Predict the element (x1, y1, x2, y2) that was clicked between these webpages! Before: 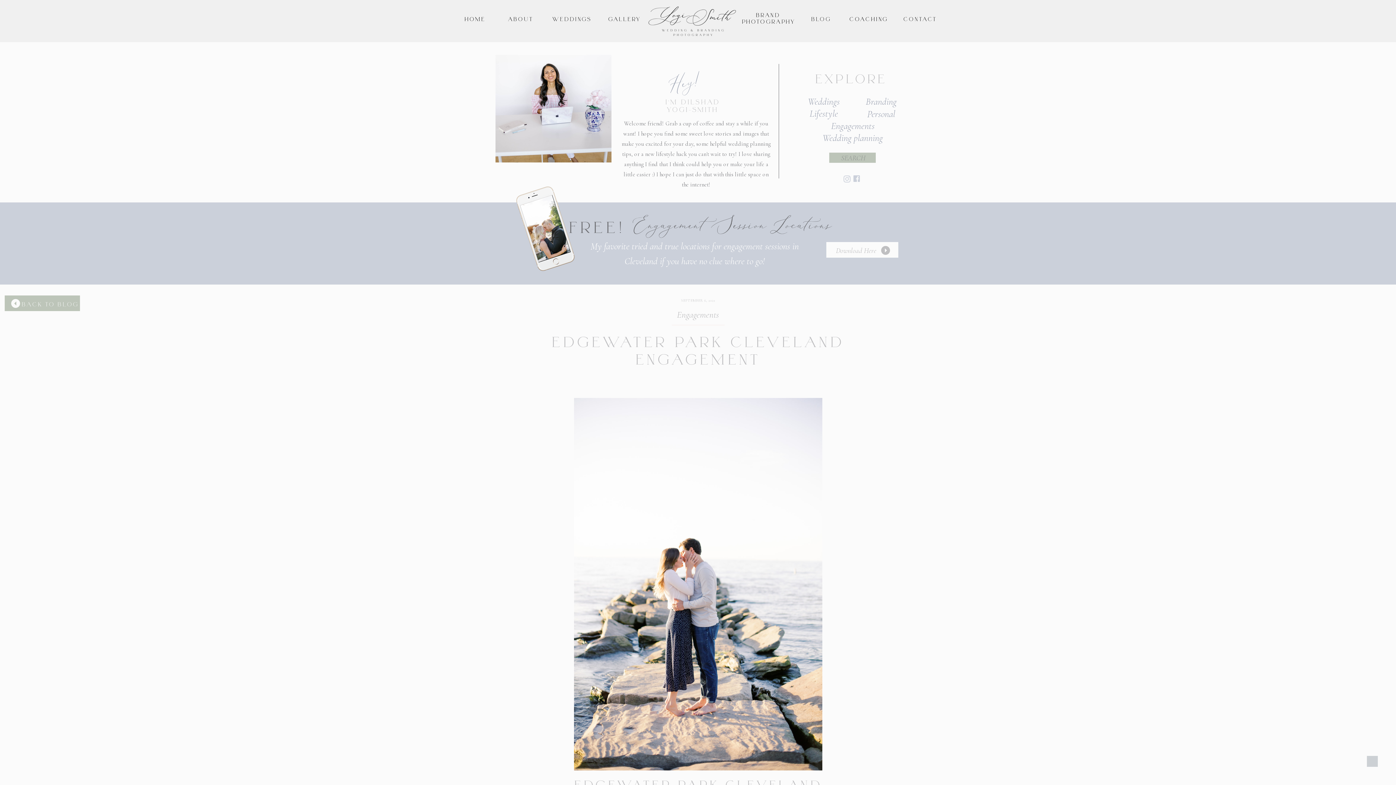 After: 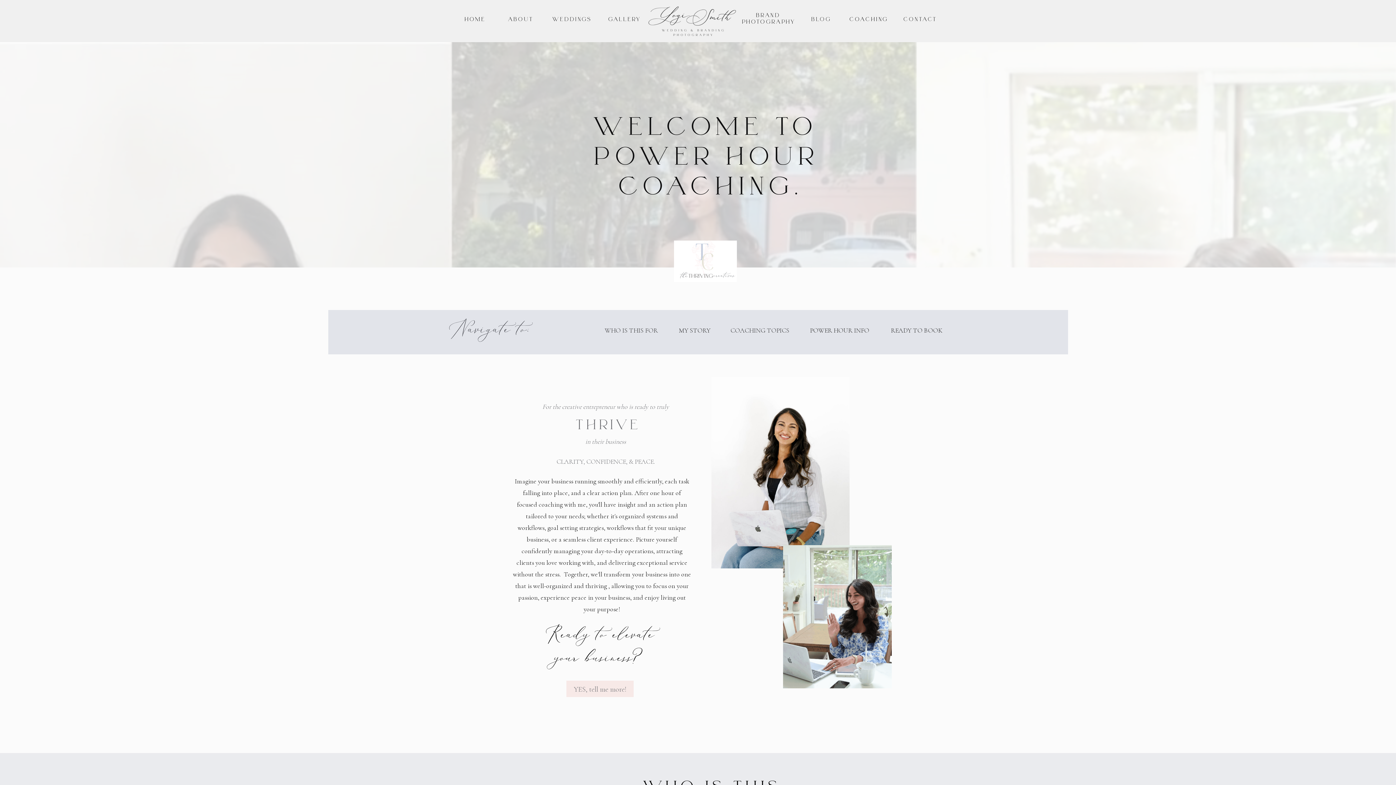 Action: bbox: (849, 16, 888, 22) label: COACHING